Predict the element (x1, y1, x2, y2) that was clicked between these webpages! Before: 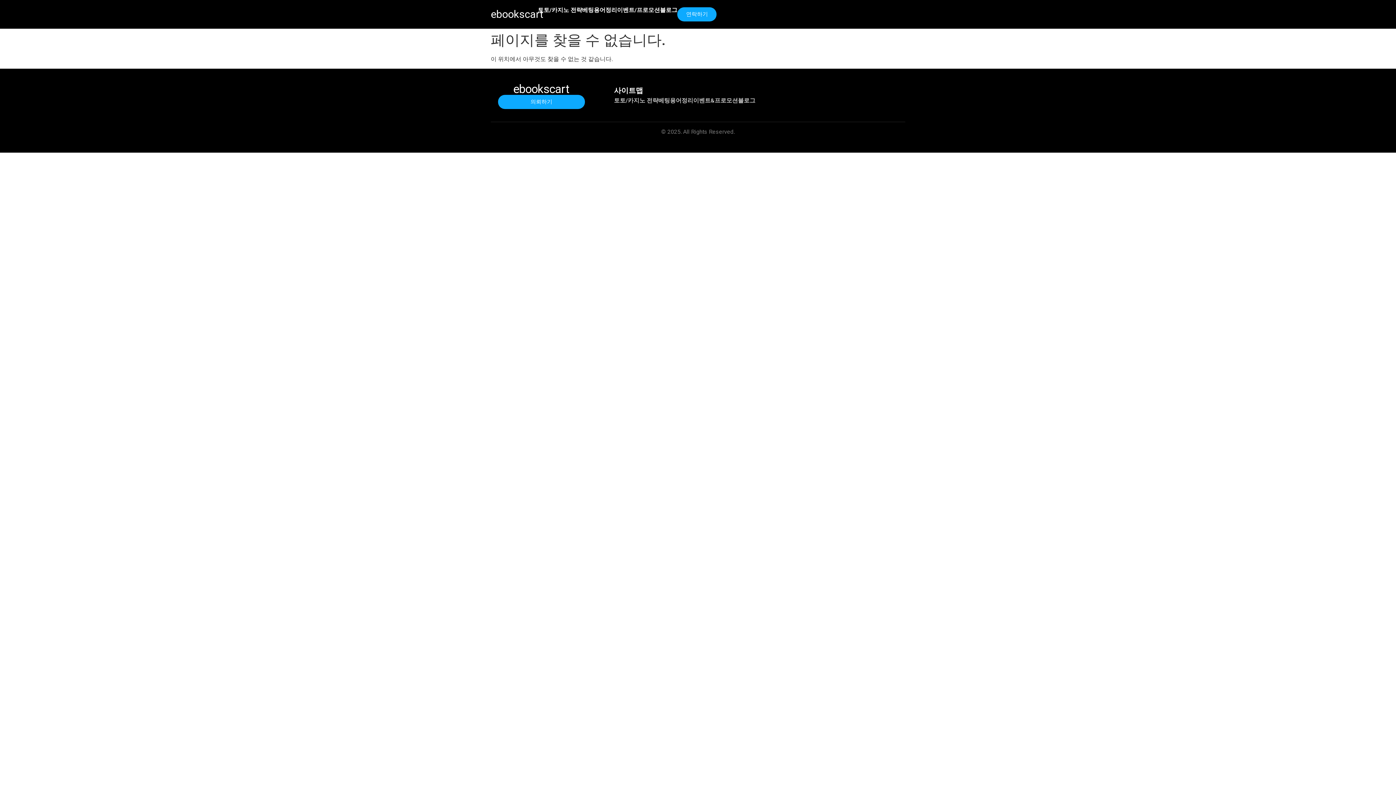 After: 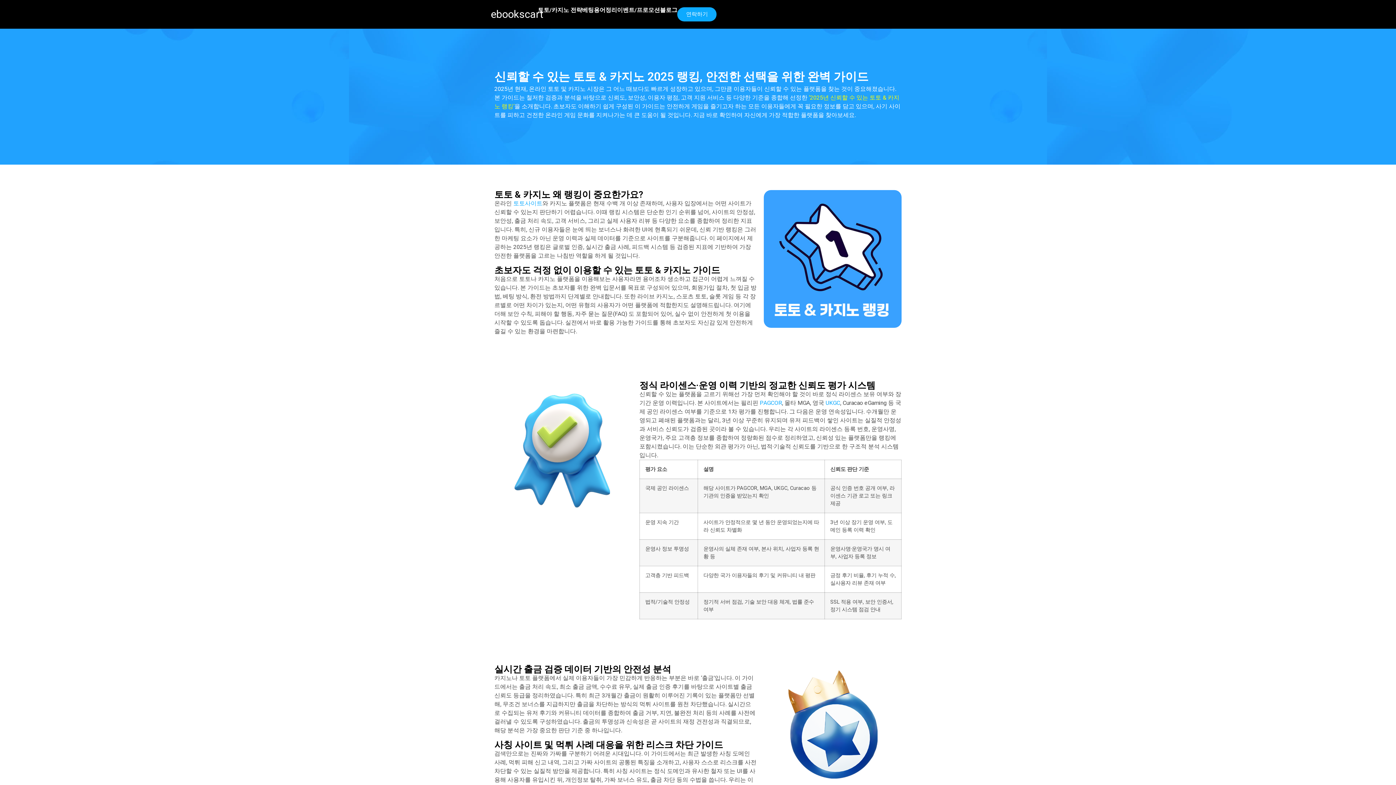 Action: bbox: (614, 97, 658, 104) label: 토토/카지노 전략